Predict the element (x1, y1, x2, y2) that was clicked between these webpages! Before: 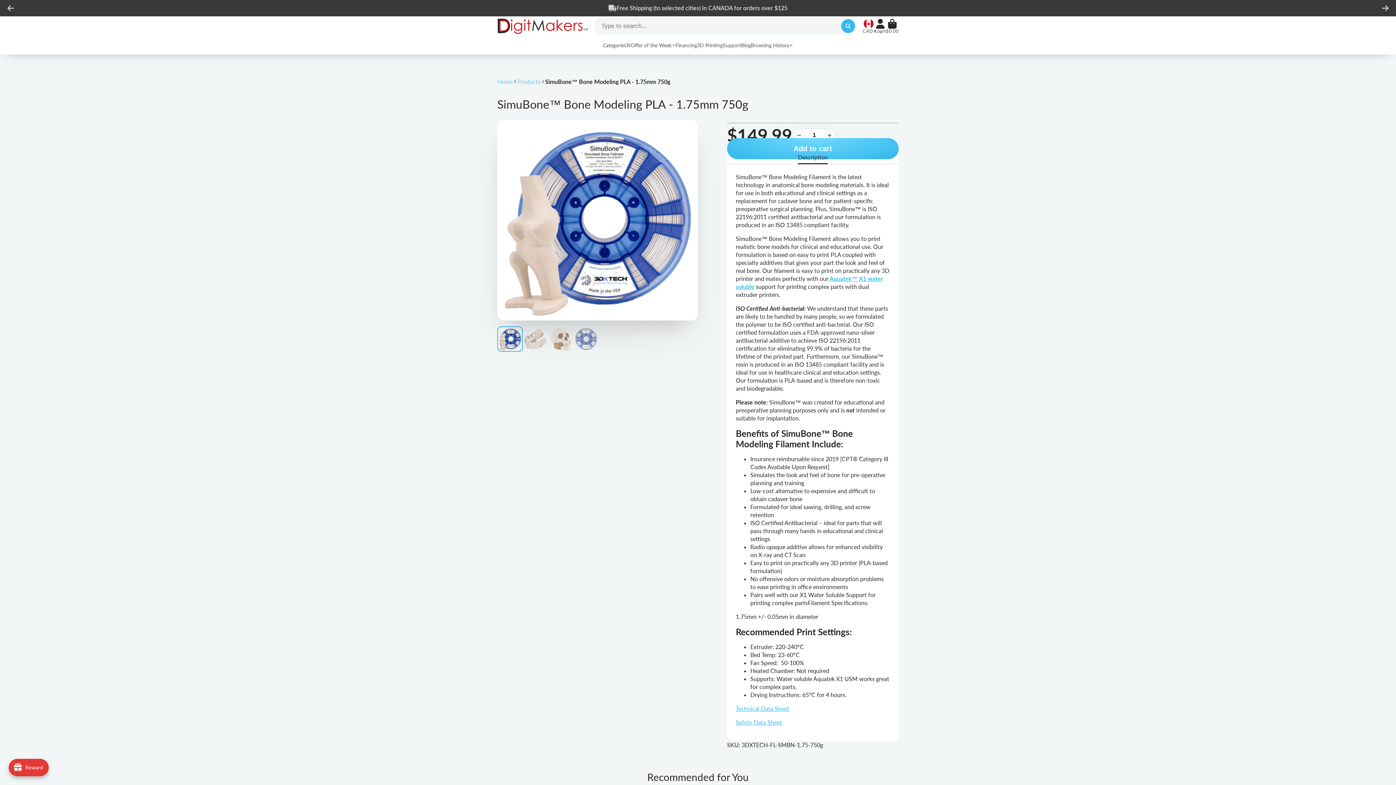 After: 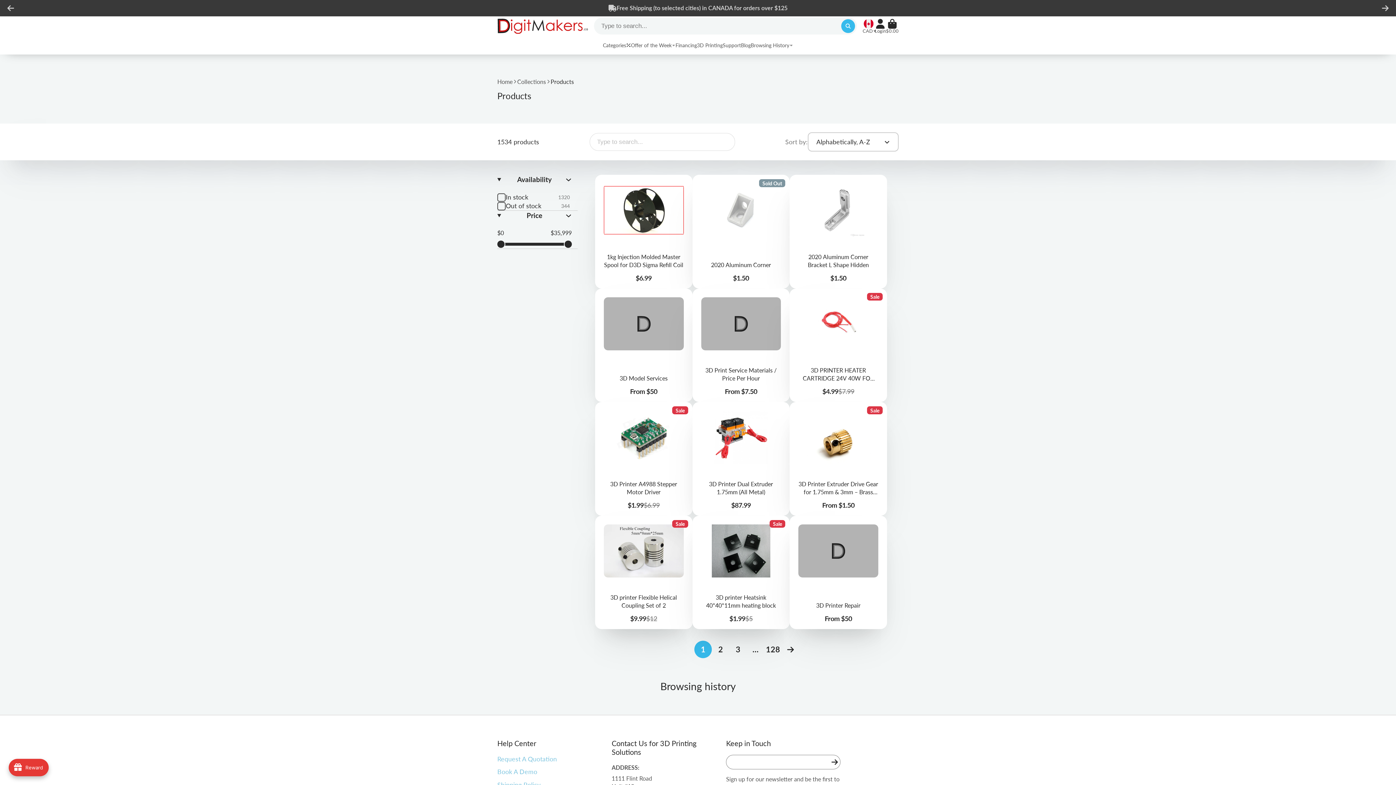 Action: bbox: (517, 77, 540, 85) label: Products